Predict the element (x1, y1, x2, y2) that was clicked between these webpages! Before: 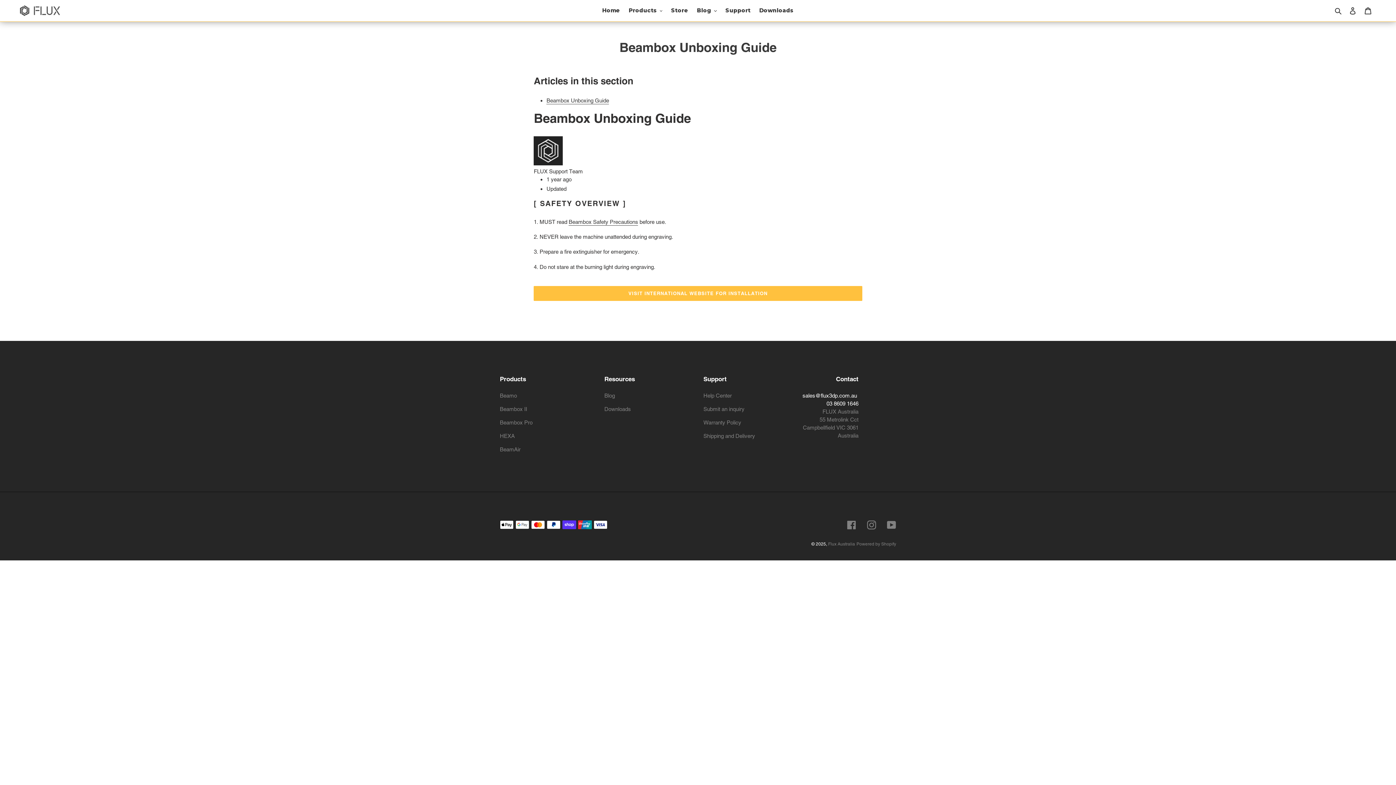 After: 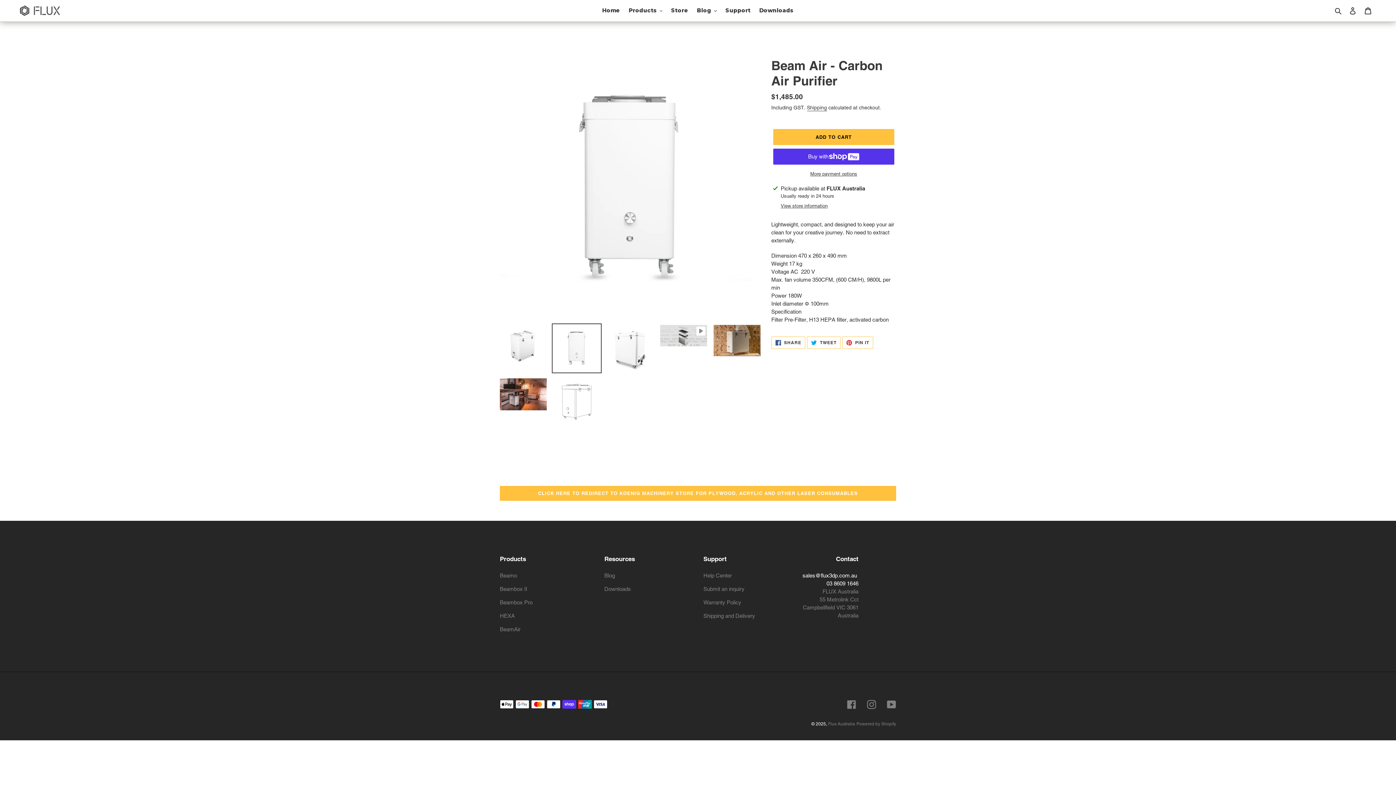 Action: bbox: (500, 446, 520, 452) label: BeamAir